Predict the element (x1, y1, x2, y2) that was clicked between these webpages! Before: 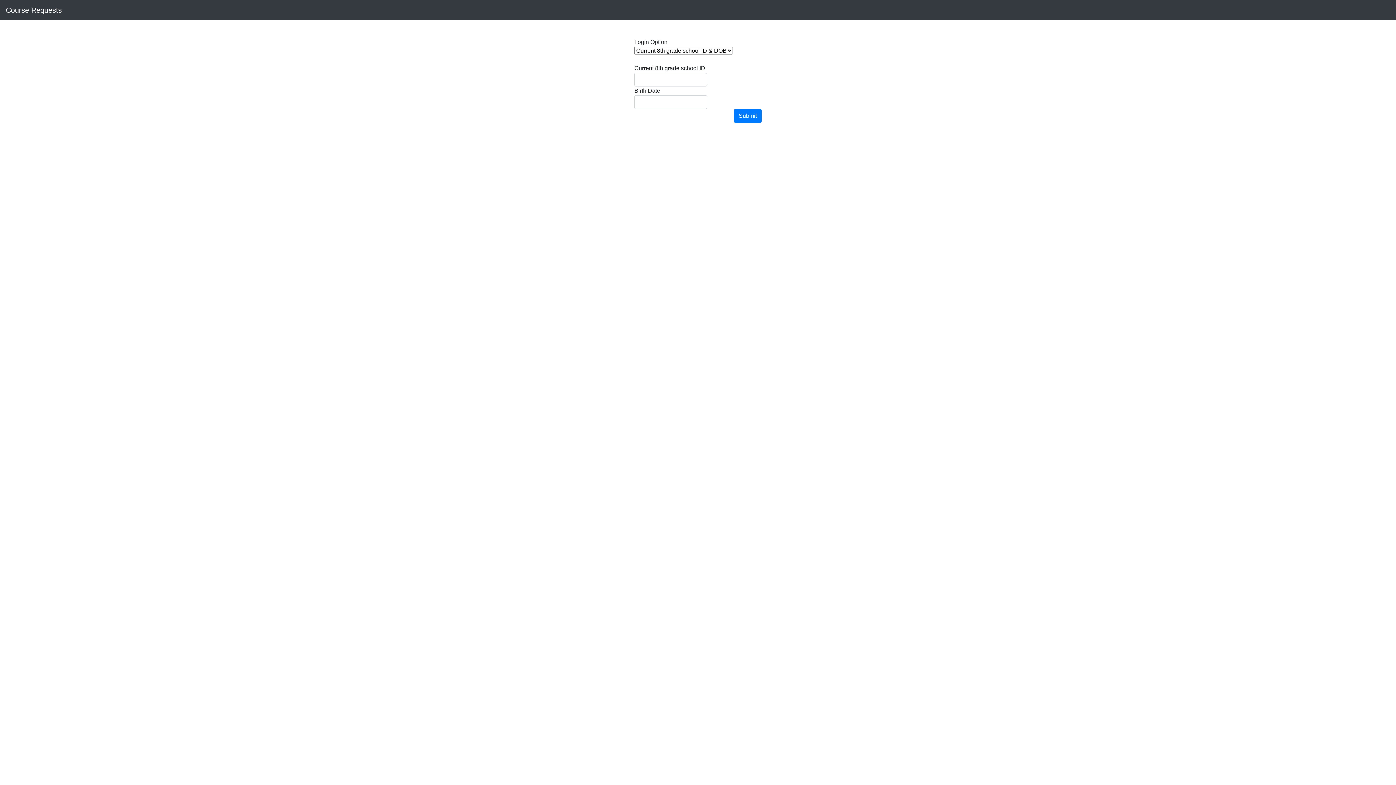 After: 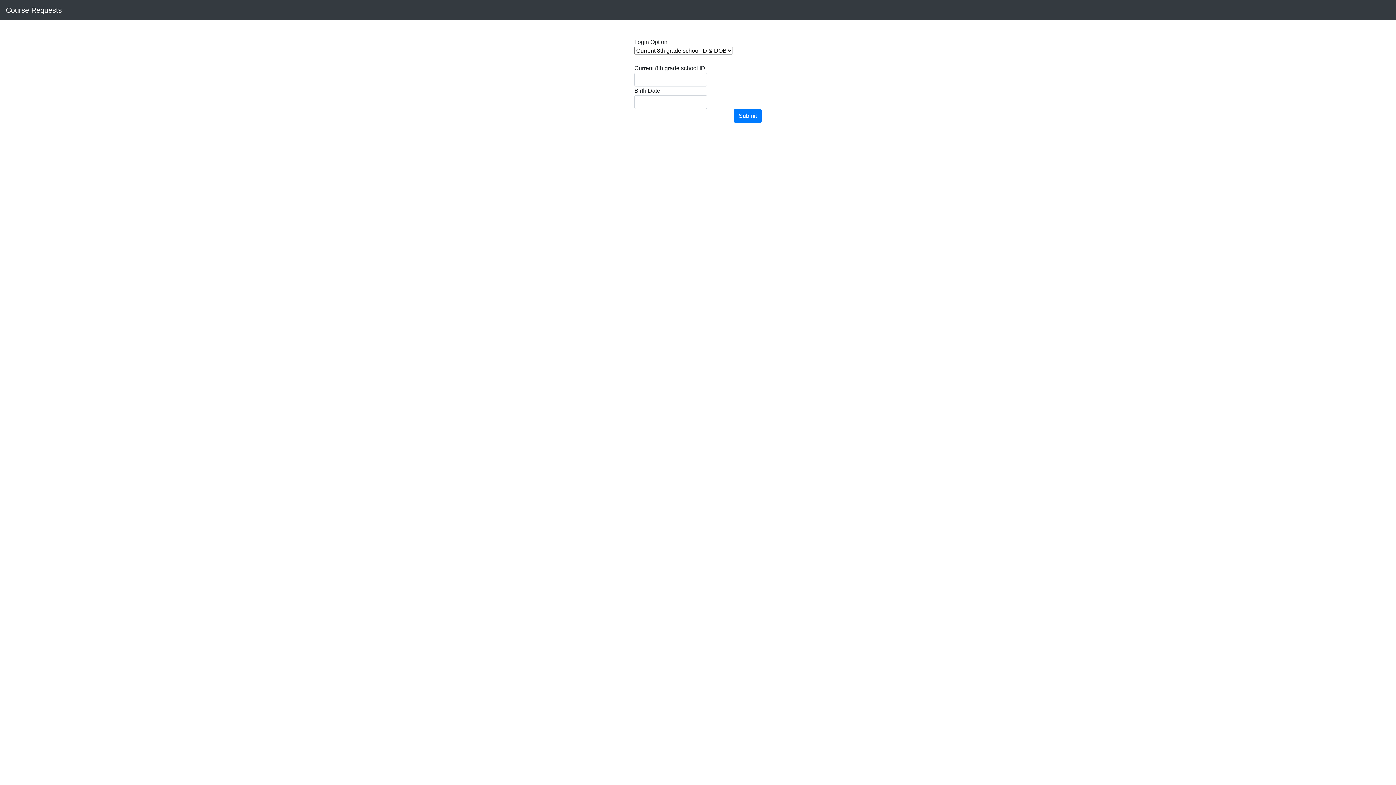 Action: label: Course Requests bbox: (5, 2, 61, 17)